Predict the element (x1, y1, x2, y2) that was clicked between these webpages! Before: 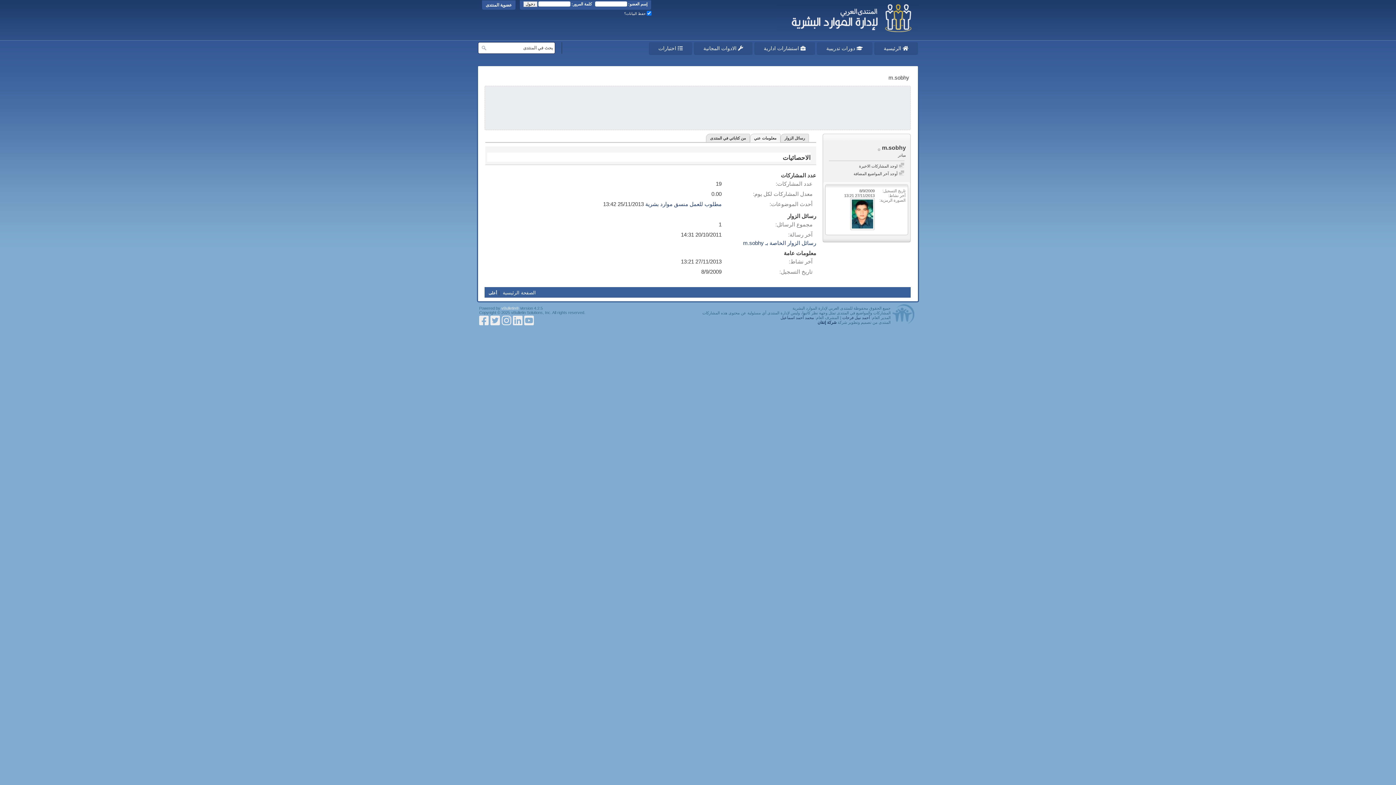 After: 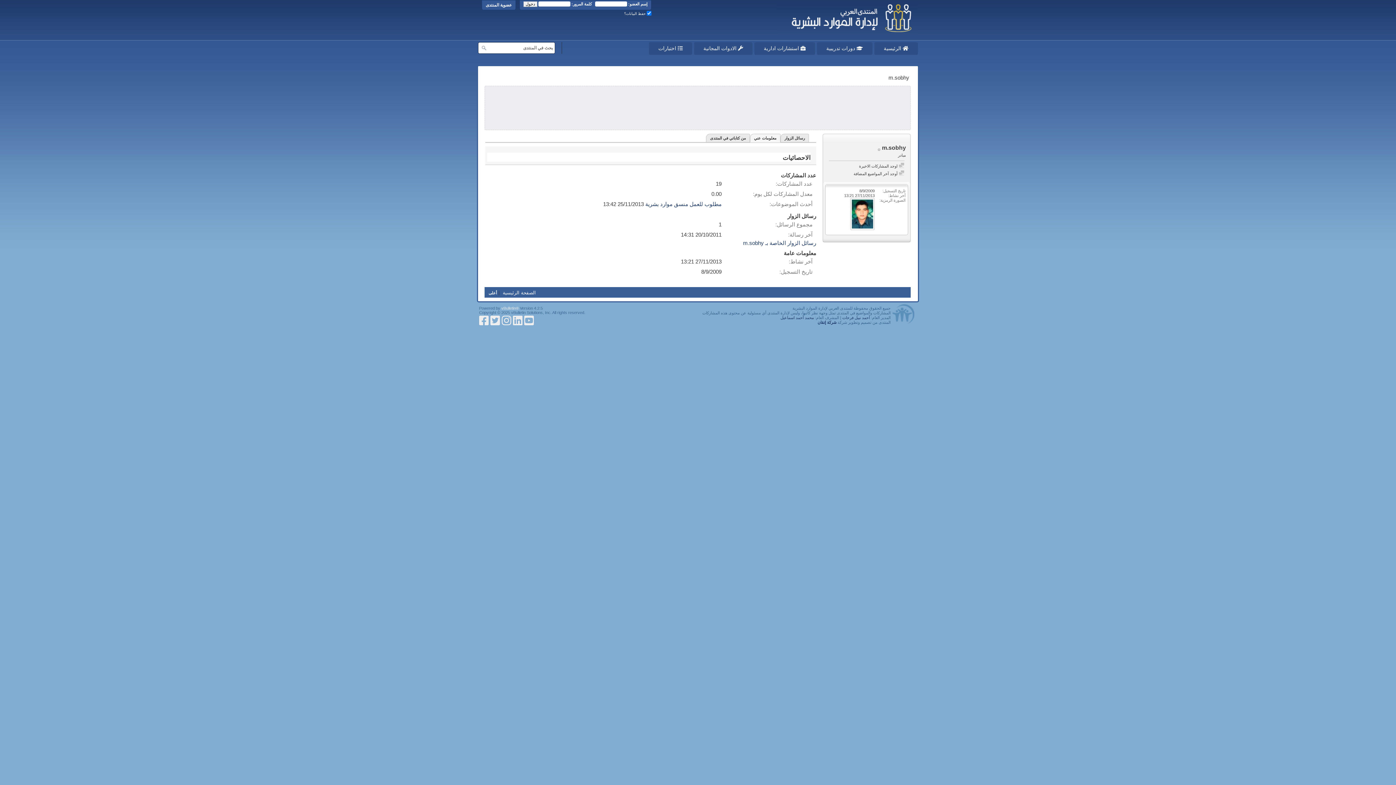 Action: bbox: (524, 314, 533, 326)